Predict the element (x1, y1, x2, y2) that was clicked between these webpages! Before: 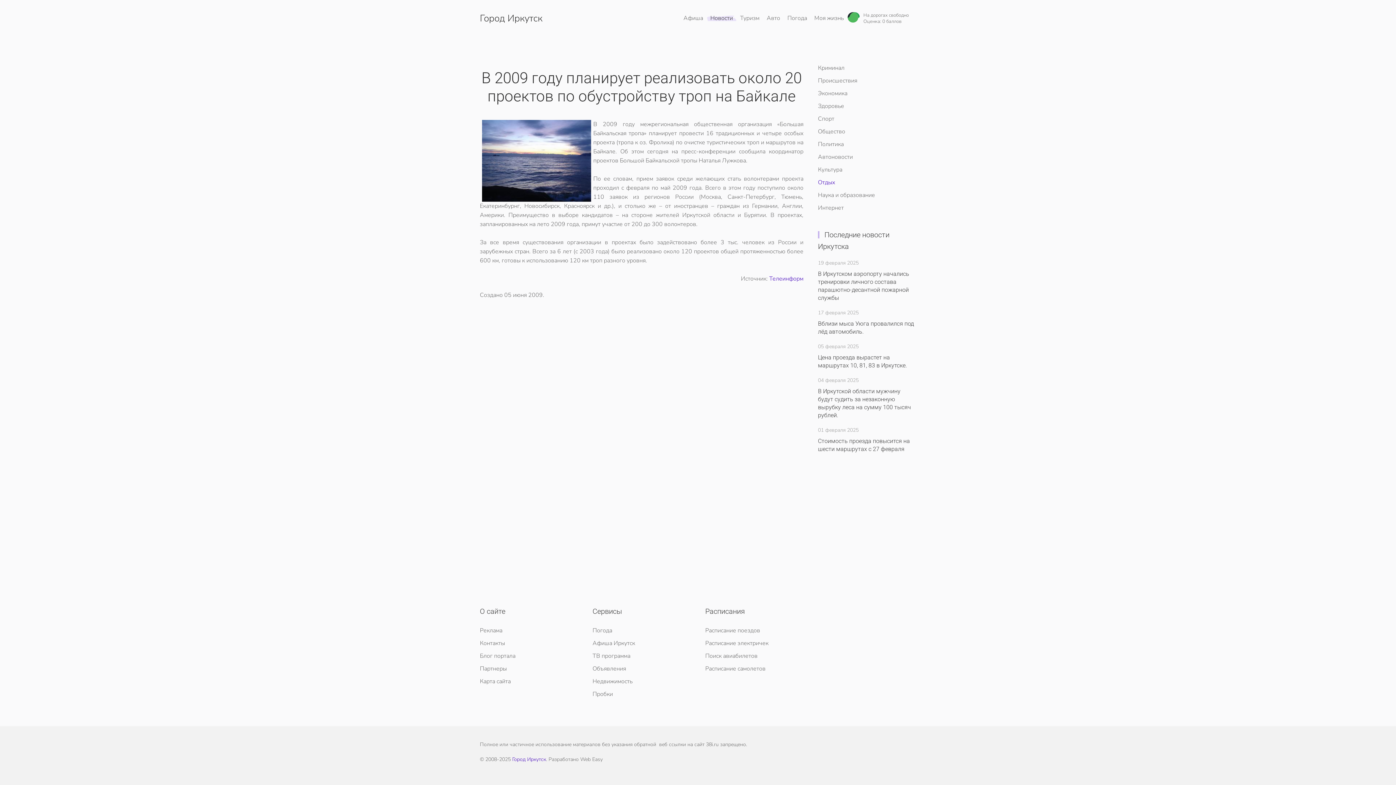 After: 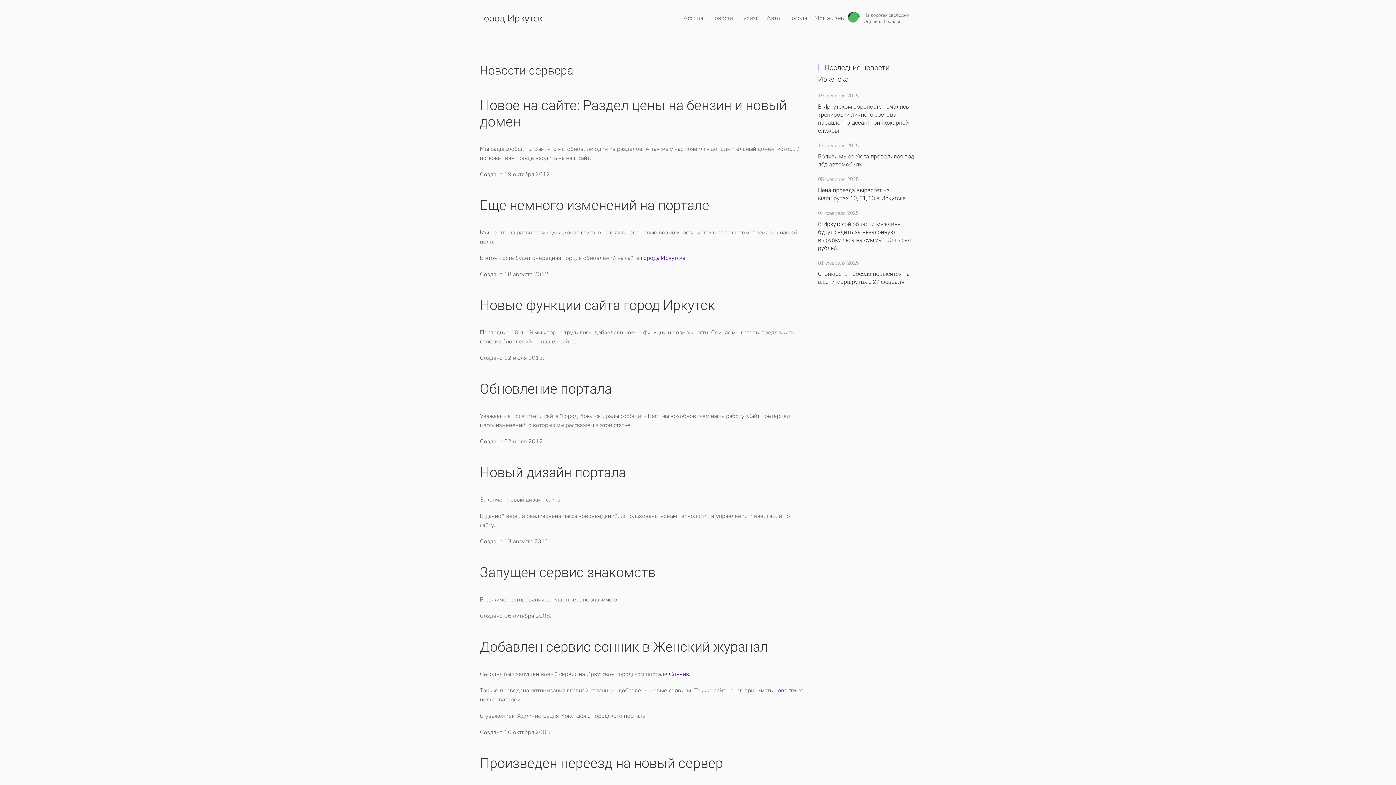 Action: label: Блог портала bbox: (480, 650, 578, 662)